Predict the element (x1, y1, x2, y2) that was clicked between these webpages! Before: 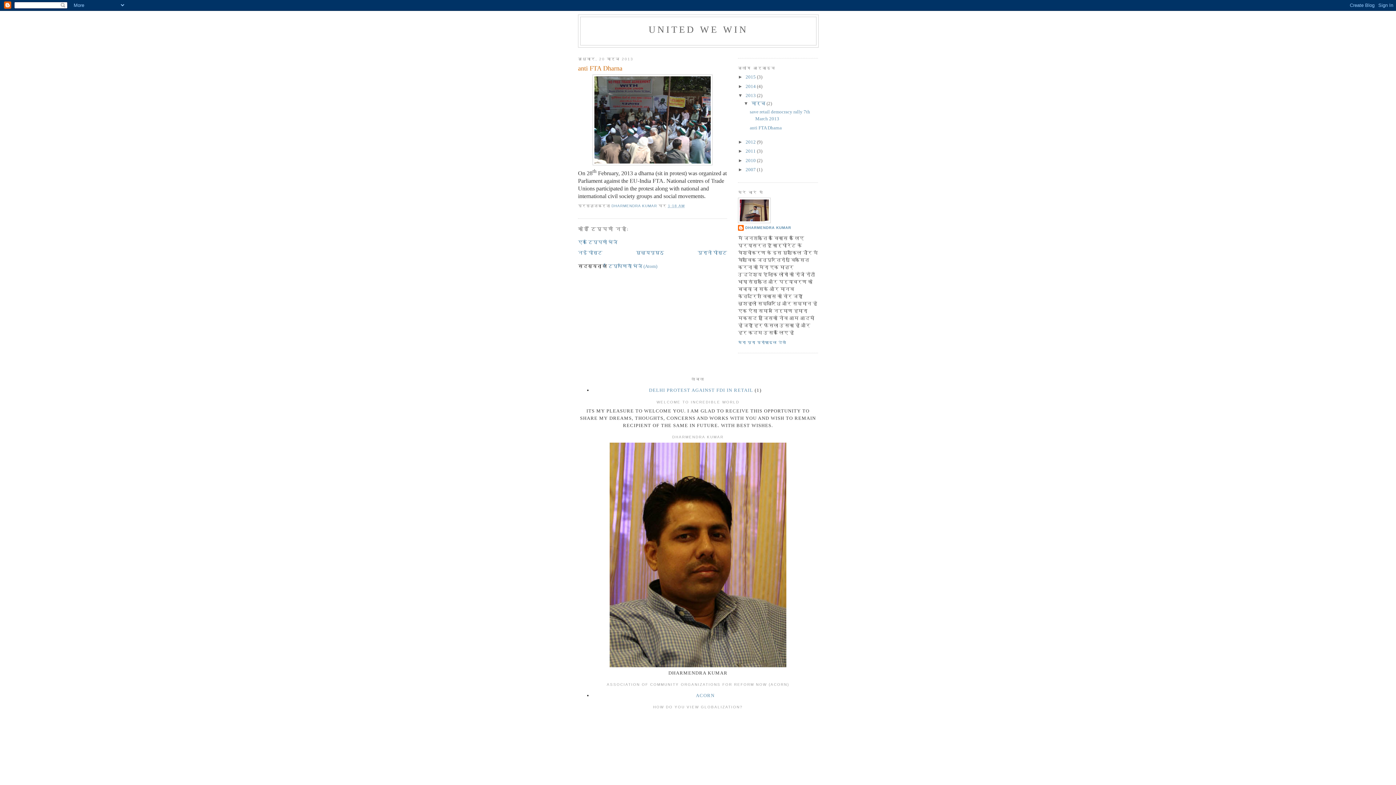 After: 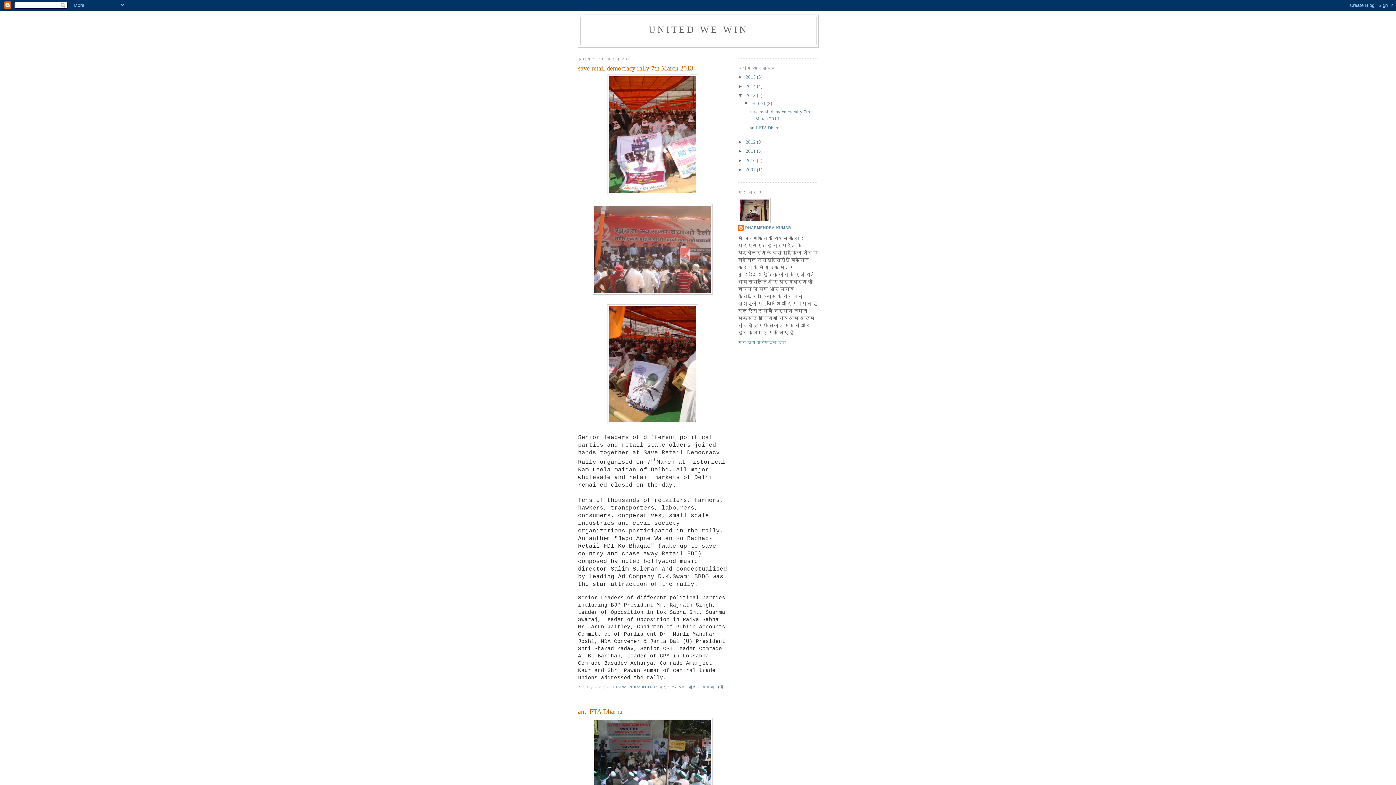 Action: bbox: (745, 92, 757, 98) label: 2013 